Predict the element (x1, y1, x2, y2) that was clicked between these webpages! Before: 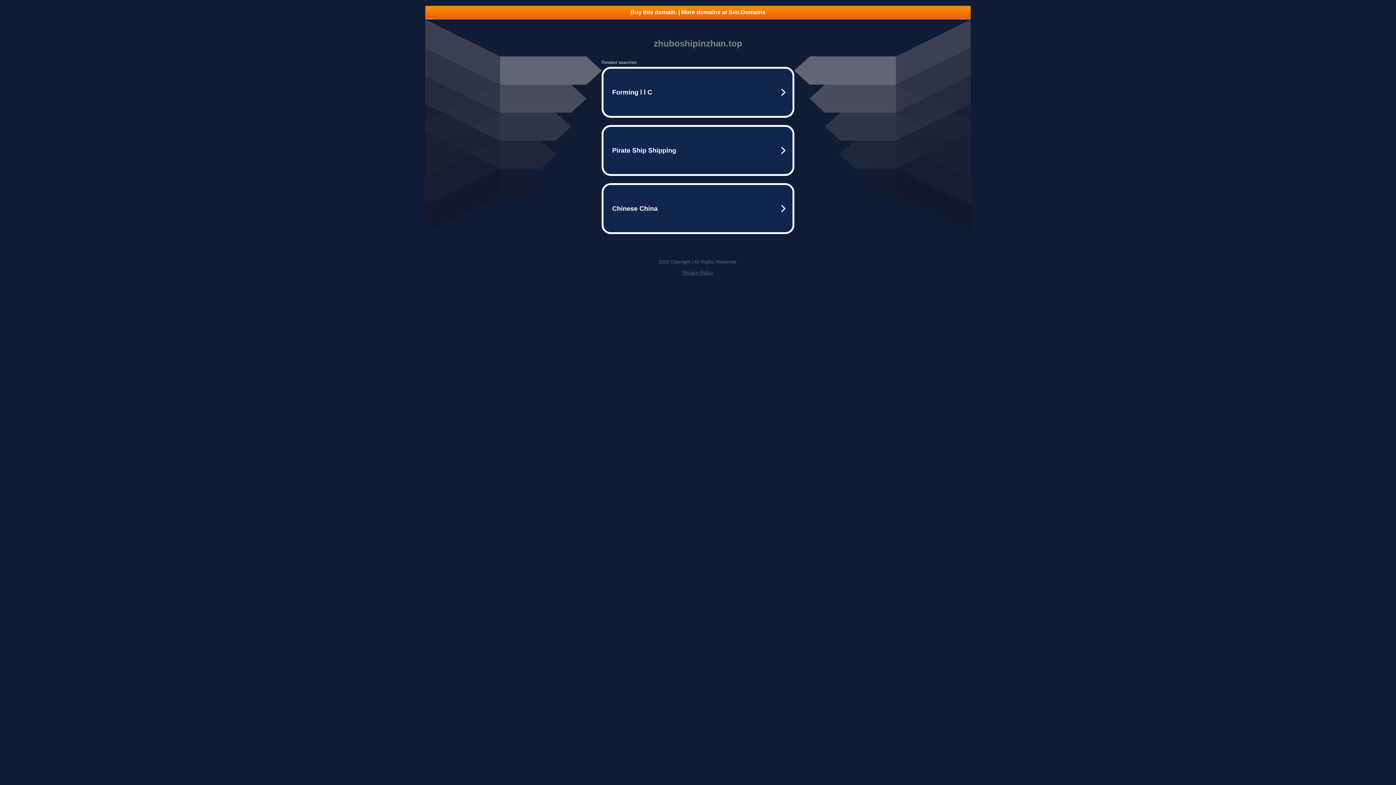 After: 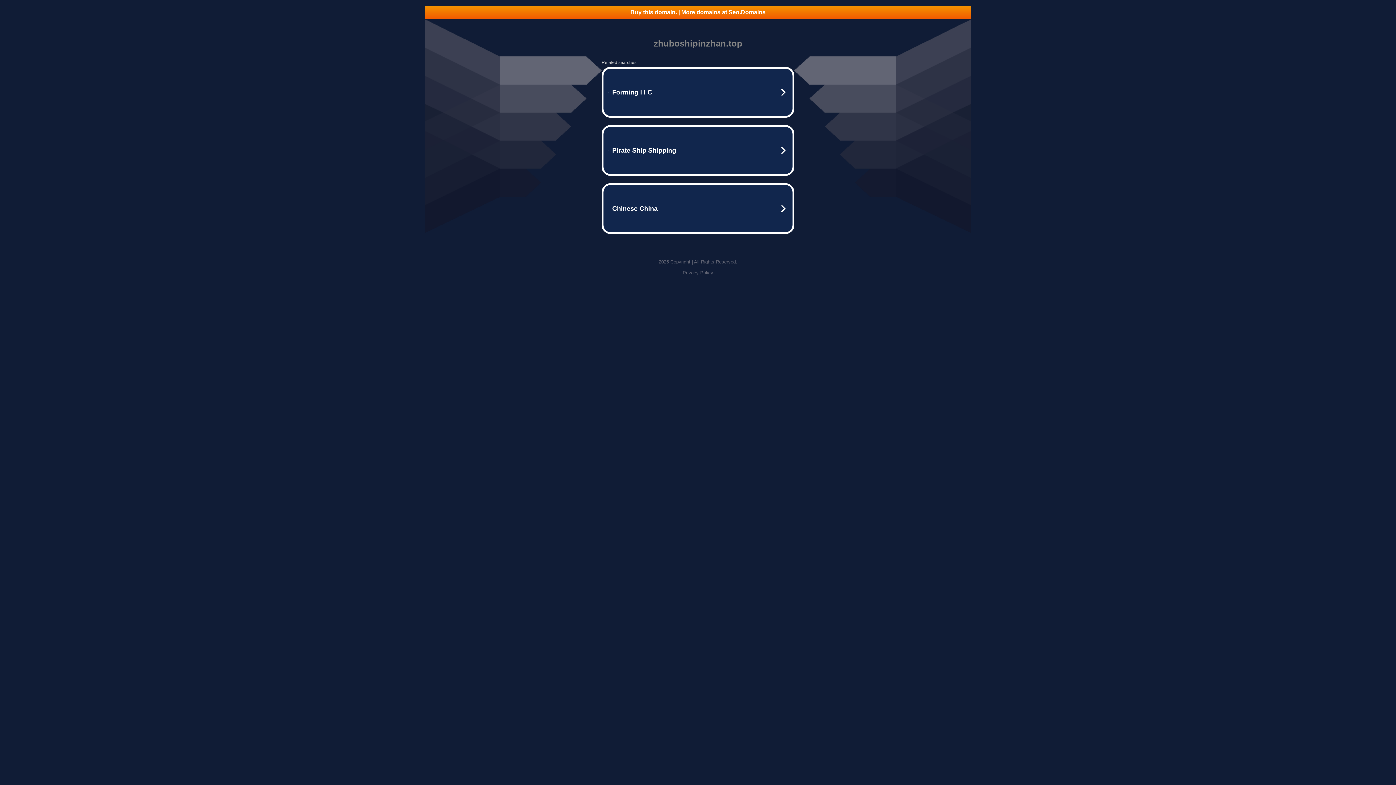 Action: bbox: (682, 270, 713, 275) label: Privacy Policy